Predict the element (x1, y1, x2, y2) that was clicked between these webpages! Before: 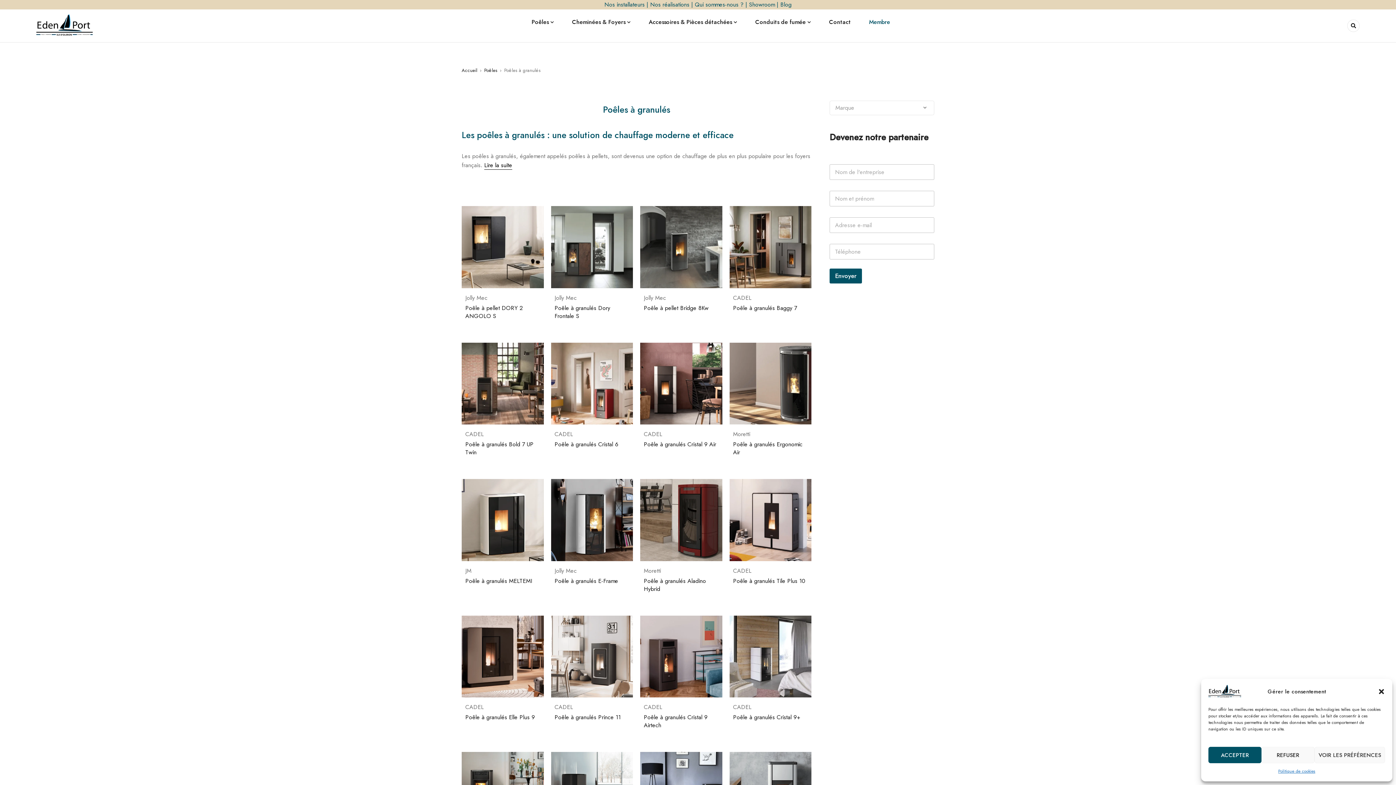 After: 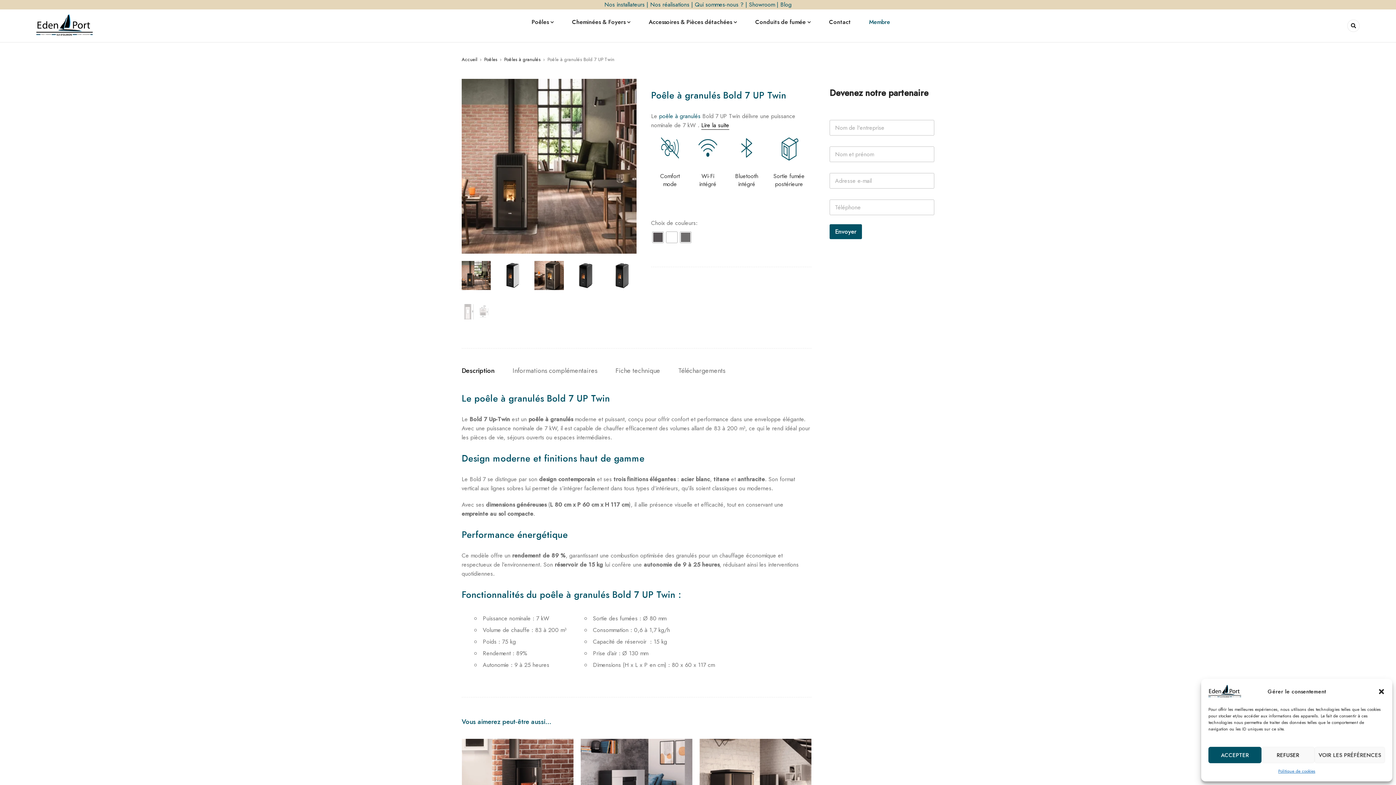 Action: bbox: (461, 342, 543, 424)